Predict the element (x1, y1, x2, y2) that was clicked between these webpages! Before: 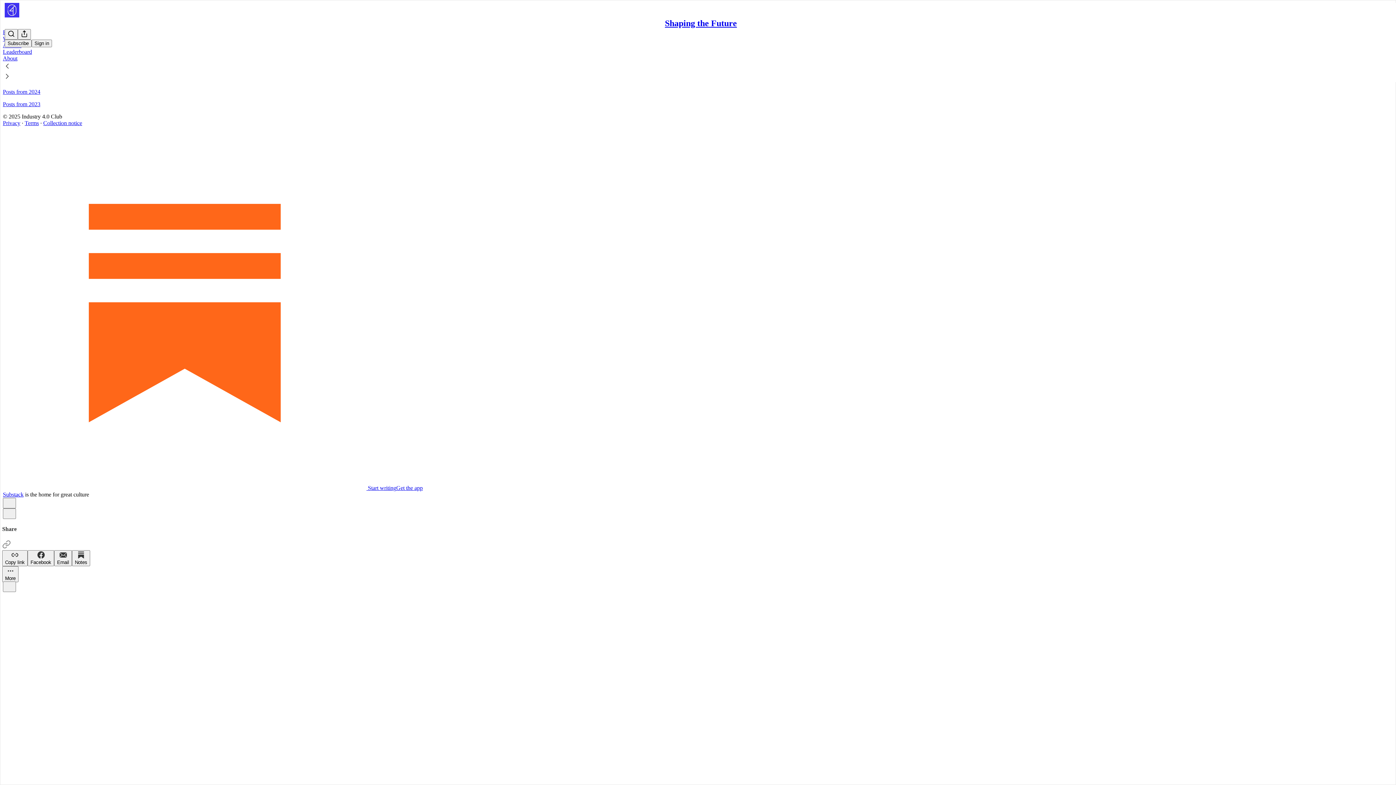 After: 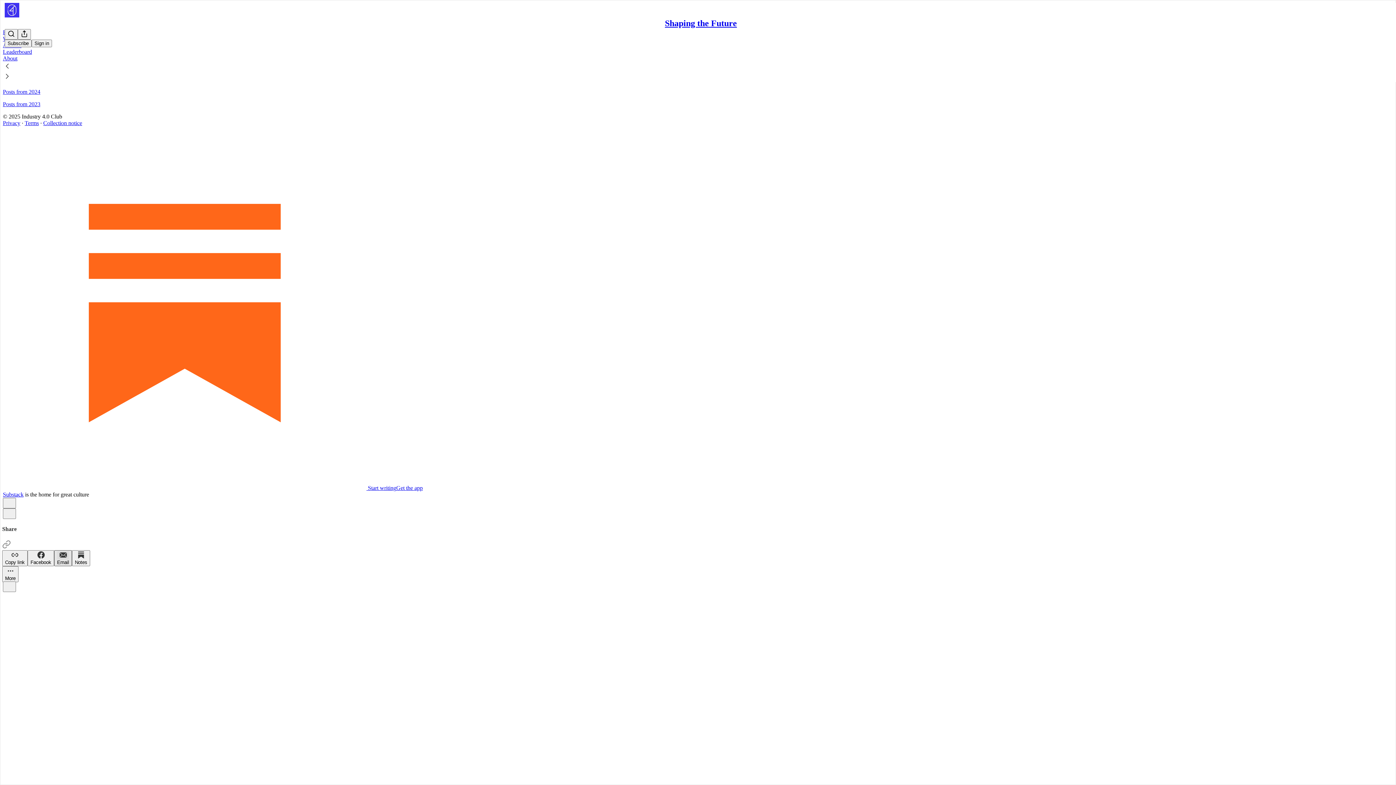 Action: label: Email bbox: (54, 550, 72, 566)